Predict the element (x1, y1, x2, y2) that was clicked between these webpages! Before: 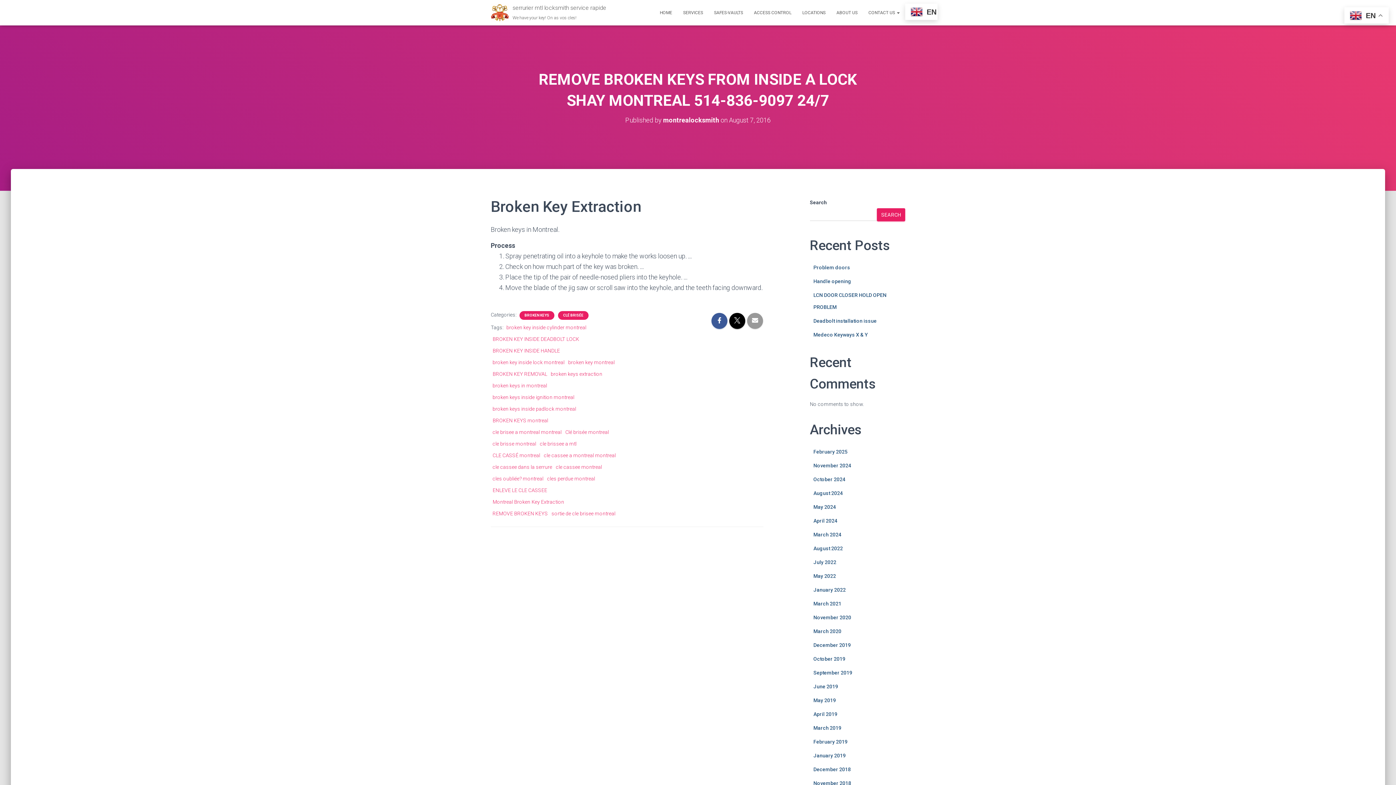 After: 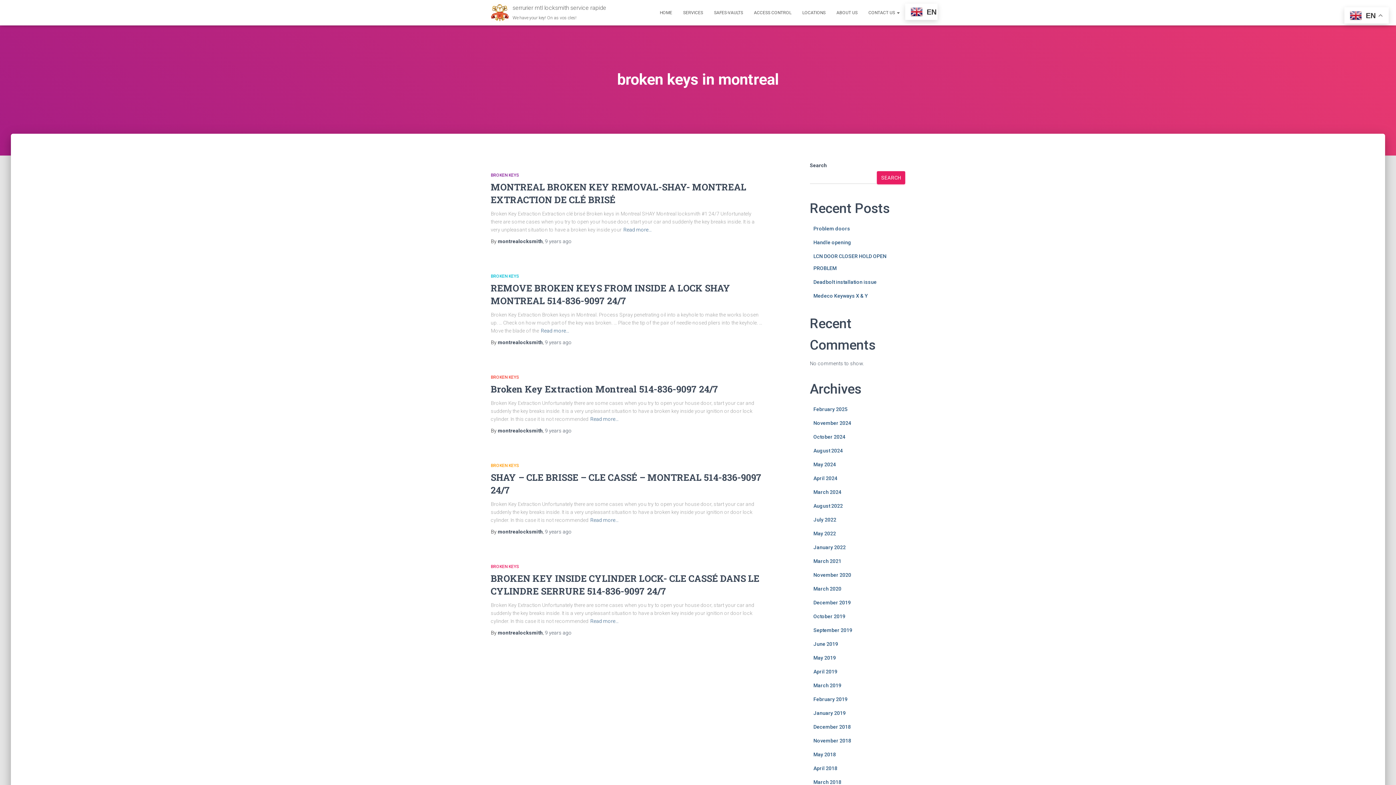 Action: bbox: (492, 382, 547, 388) label: broken keys in montreal